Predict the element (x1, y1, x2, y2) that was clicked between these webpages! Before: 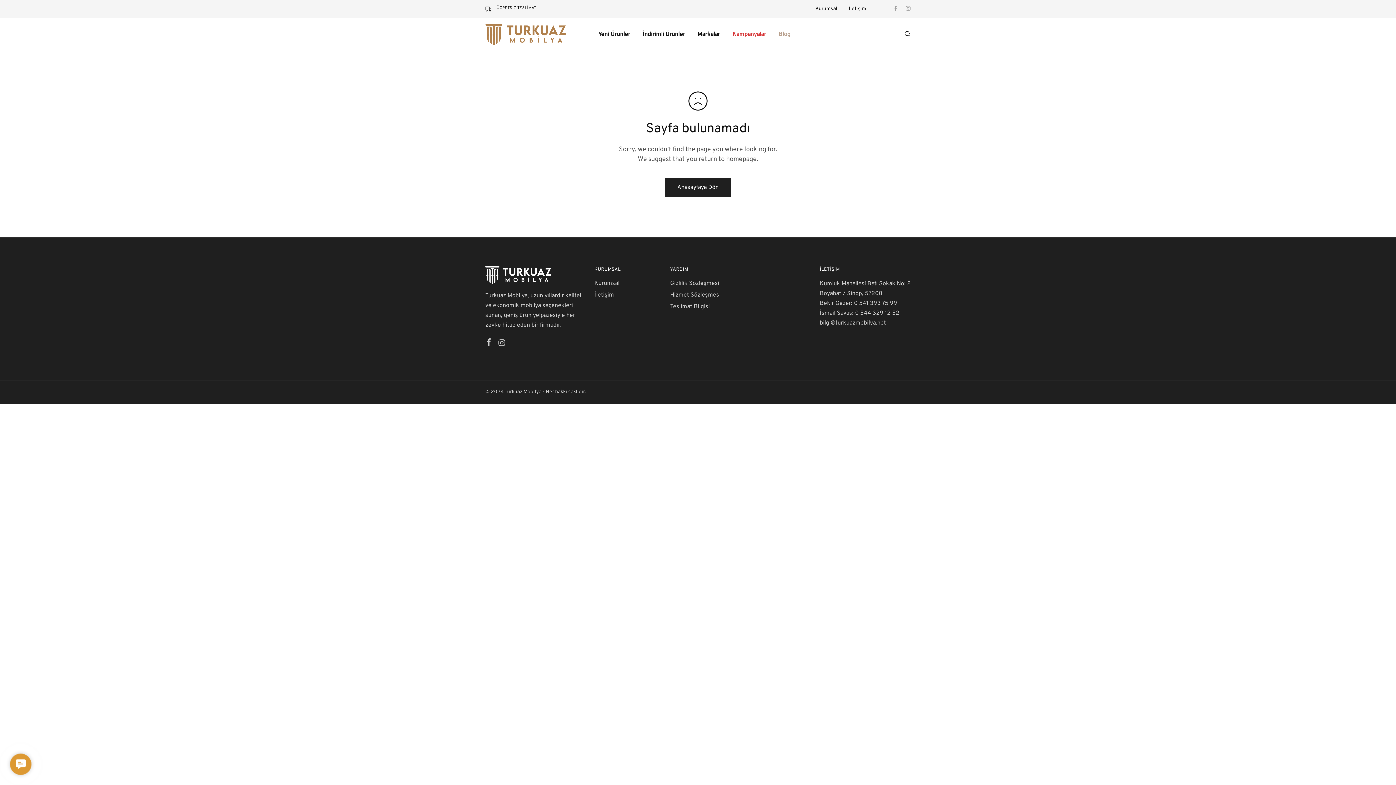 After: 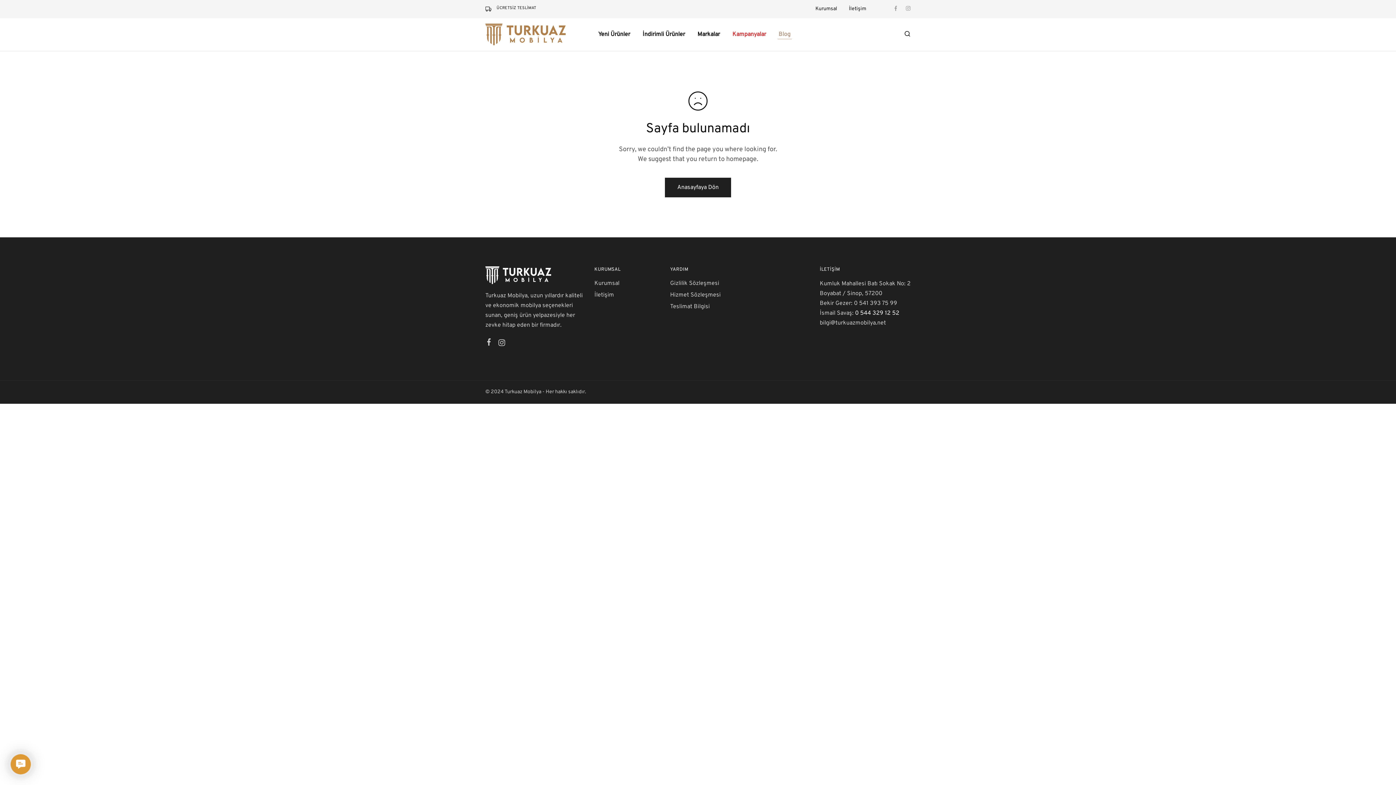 Action: bbox: (855, 309, 899, 317) label: 0 544 329 12 52